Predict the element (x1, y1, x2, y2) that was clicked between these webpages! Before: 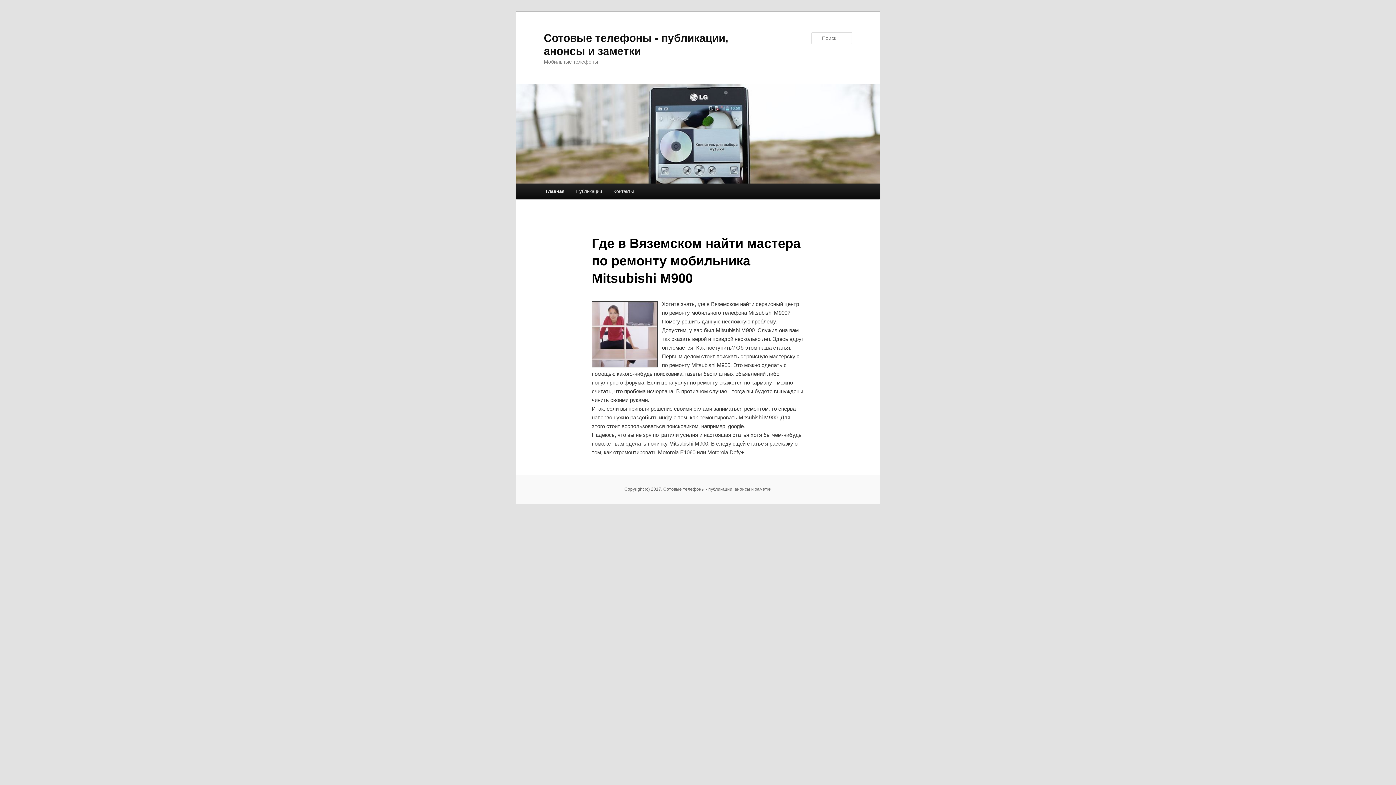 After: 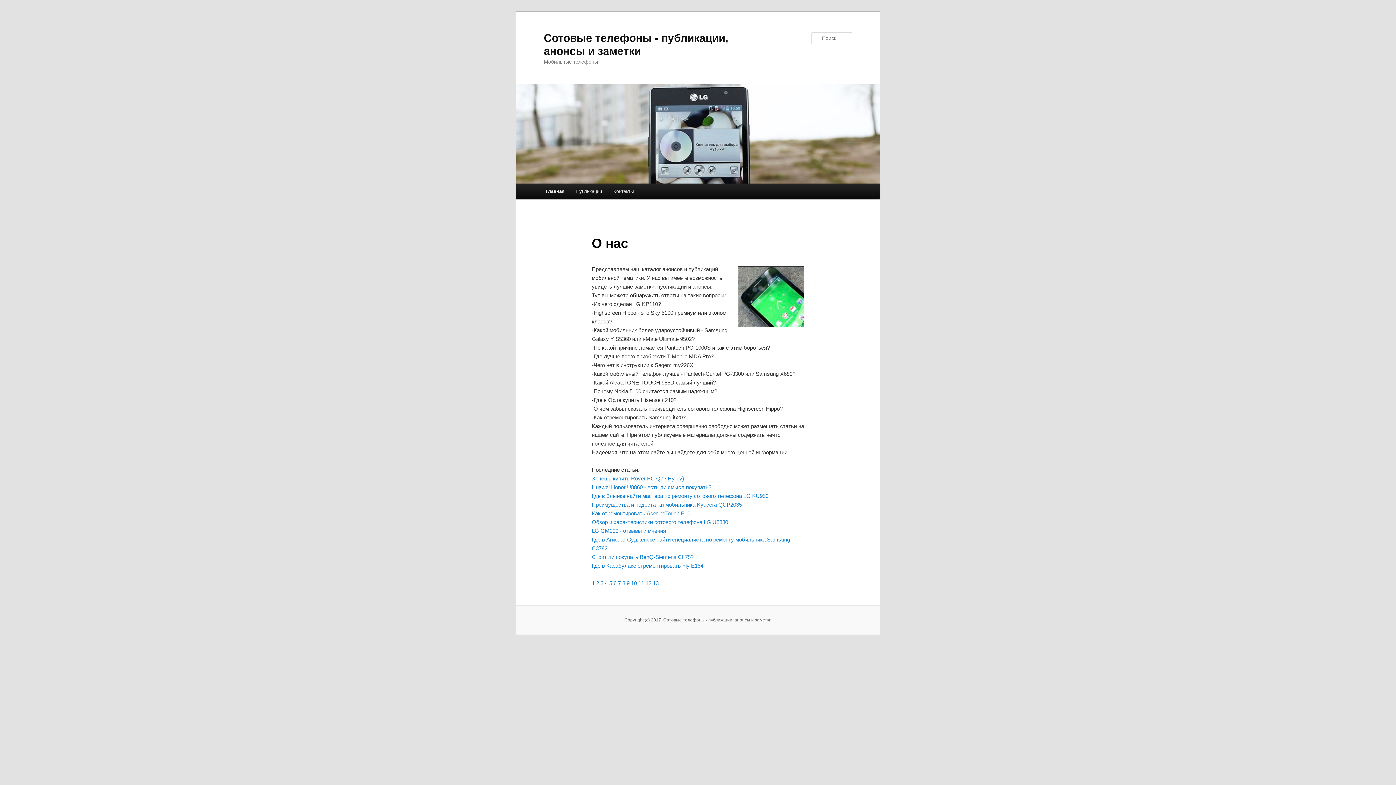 Action: label: Главная bbox: (540, 183, 570, 199)